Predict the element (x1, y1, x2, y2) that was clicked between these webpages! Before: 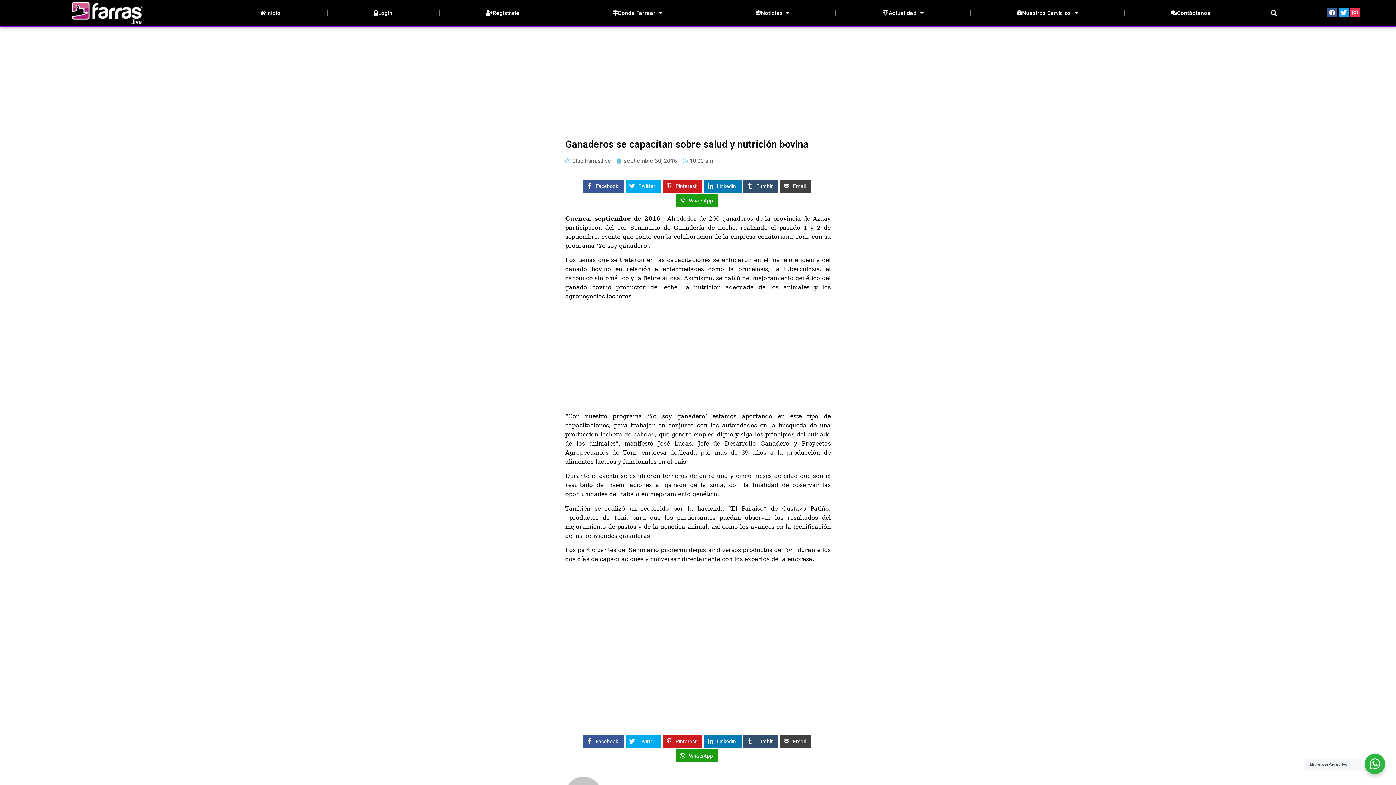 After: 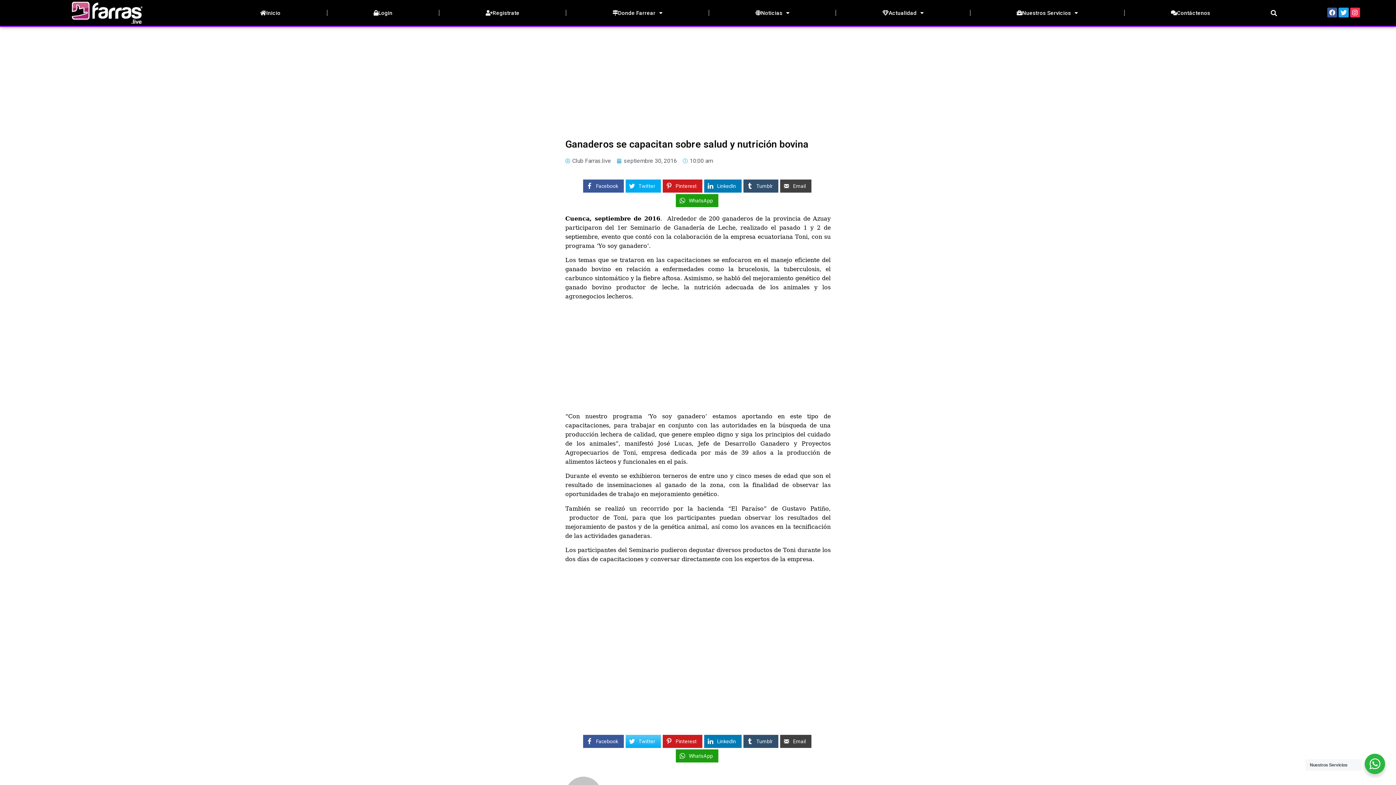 Action: label: Twitter bbox: (625, 735, 660, 748)